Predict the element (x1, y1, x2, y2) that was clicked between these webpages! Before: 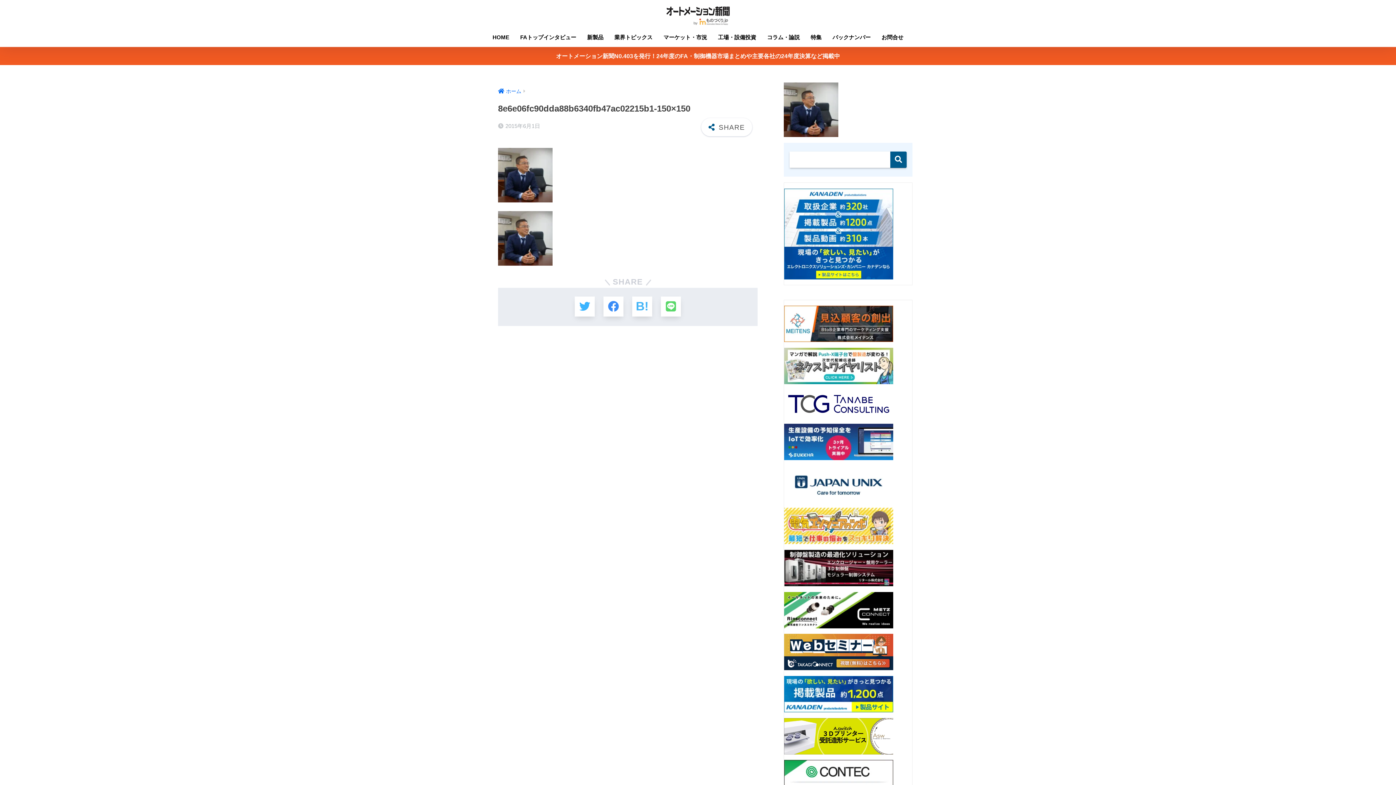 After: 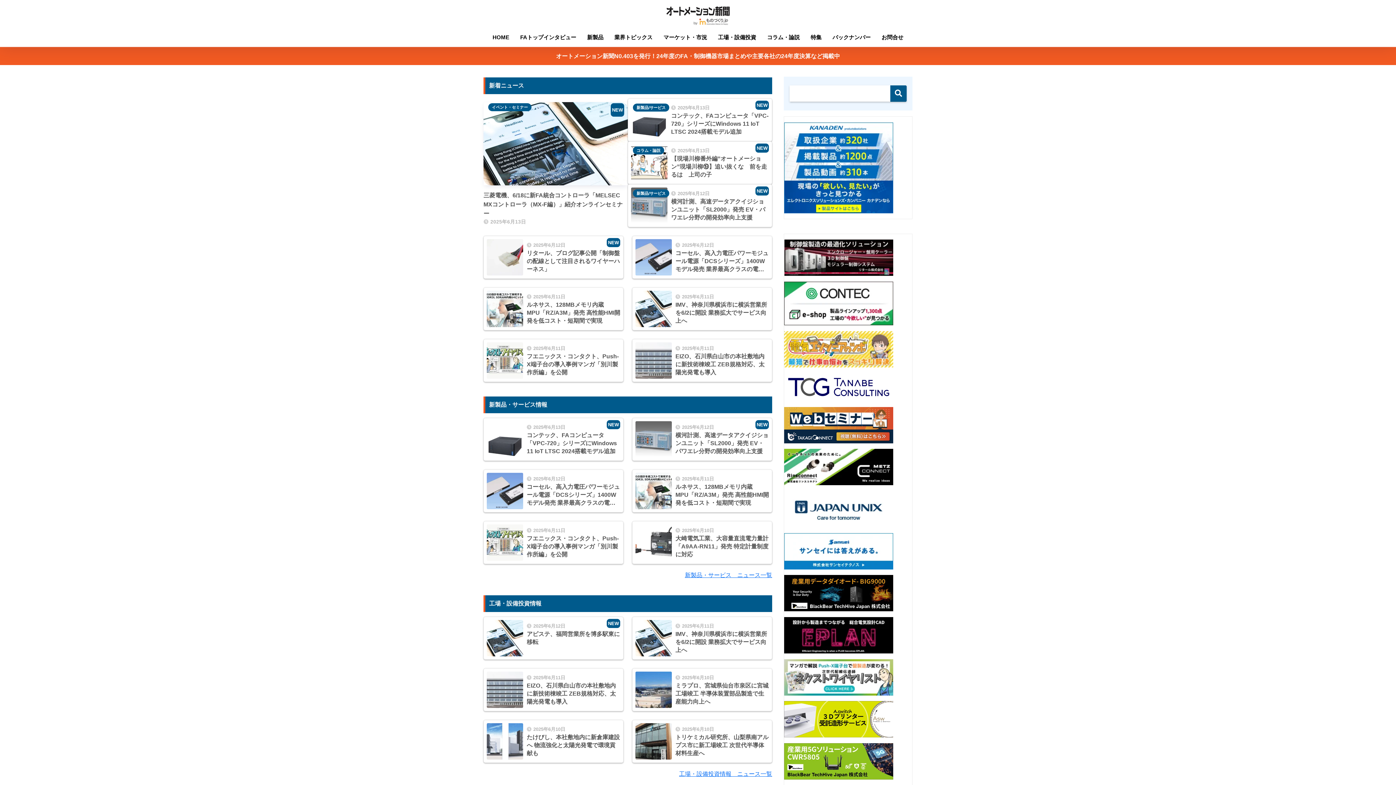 Action: bbox: (662, 9, 733, 18)